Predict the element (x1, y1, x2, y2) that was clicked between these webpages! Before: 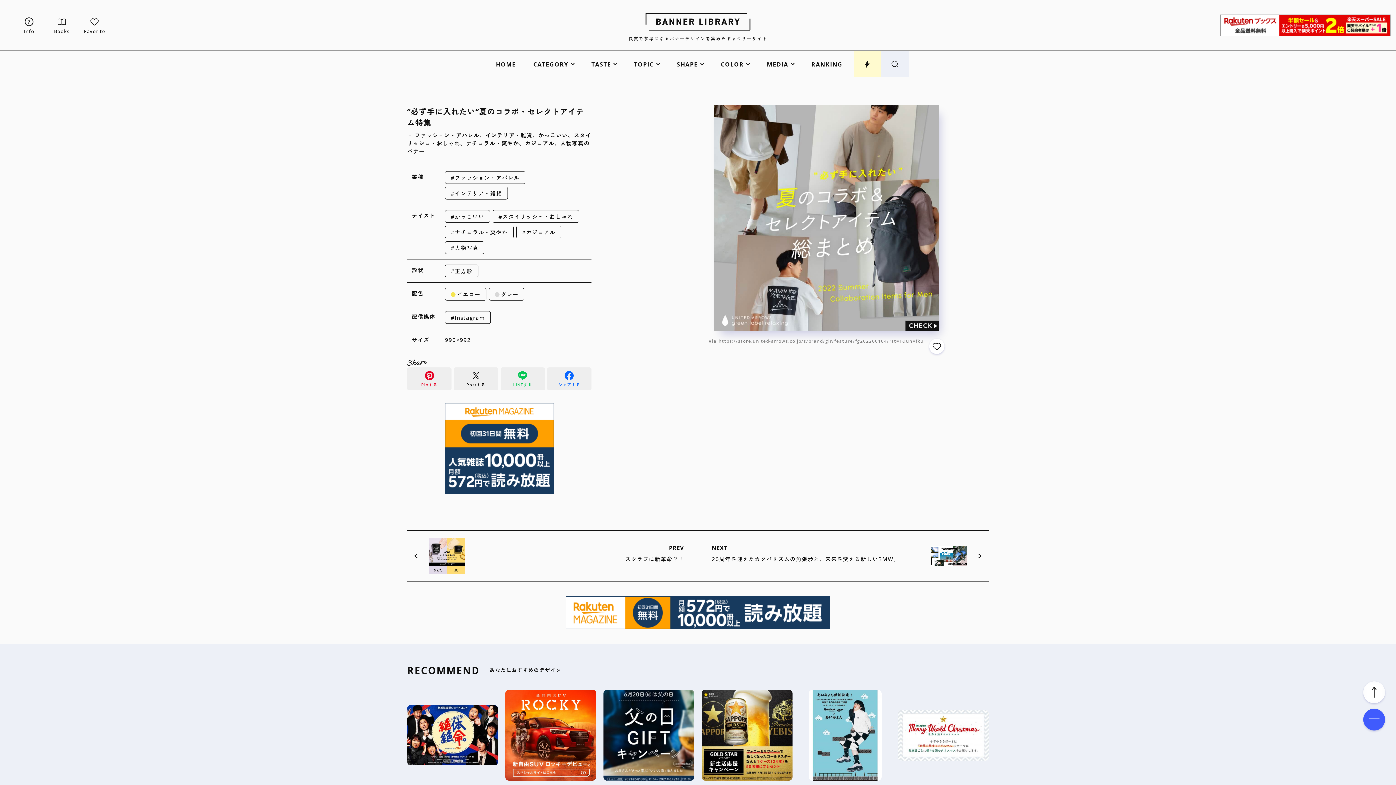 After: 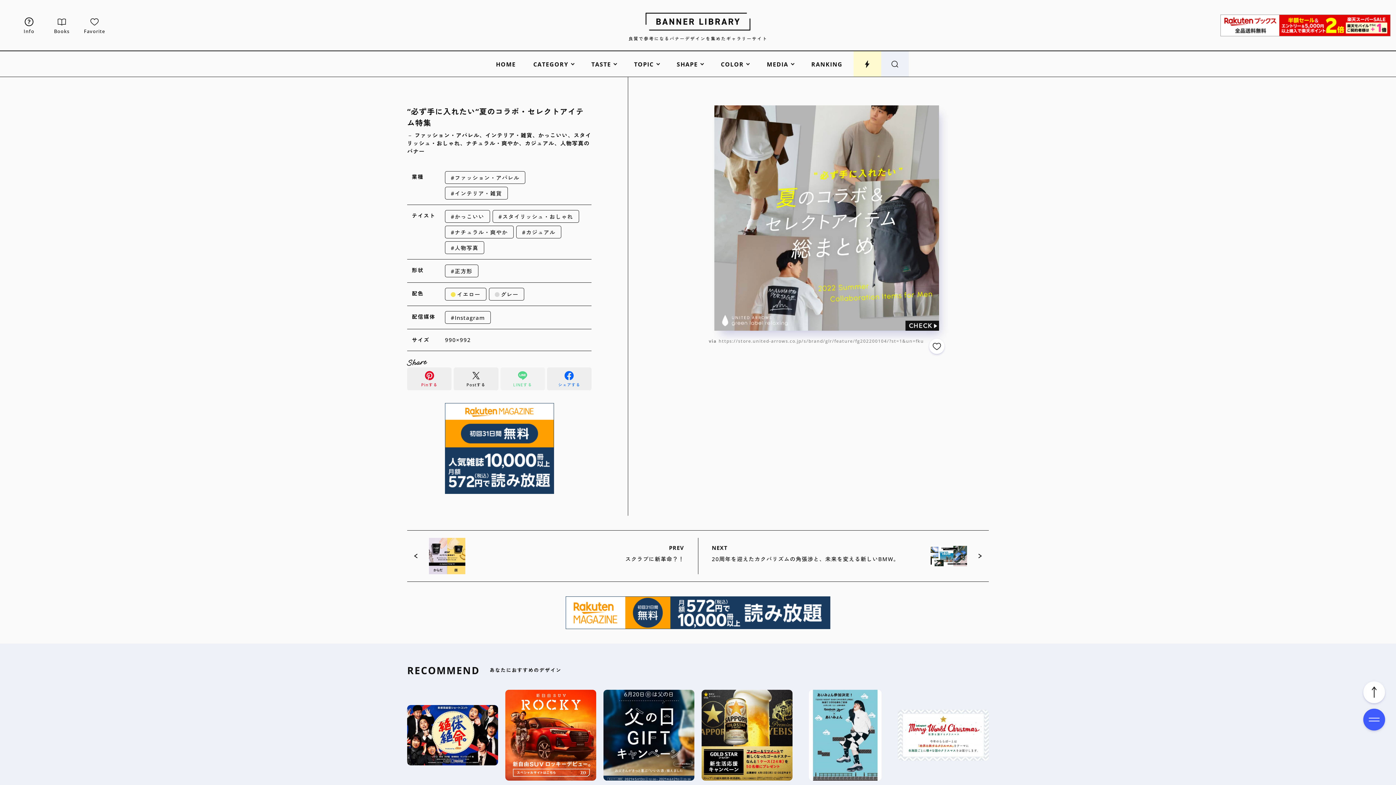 Action: bbox: (500, 367, 545, 390) label: LINEする